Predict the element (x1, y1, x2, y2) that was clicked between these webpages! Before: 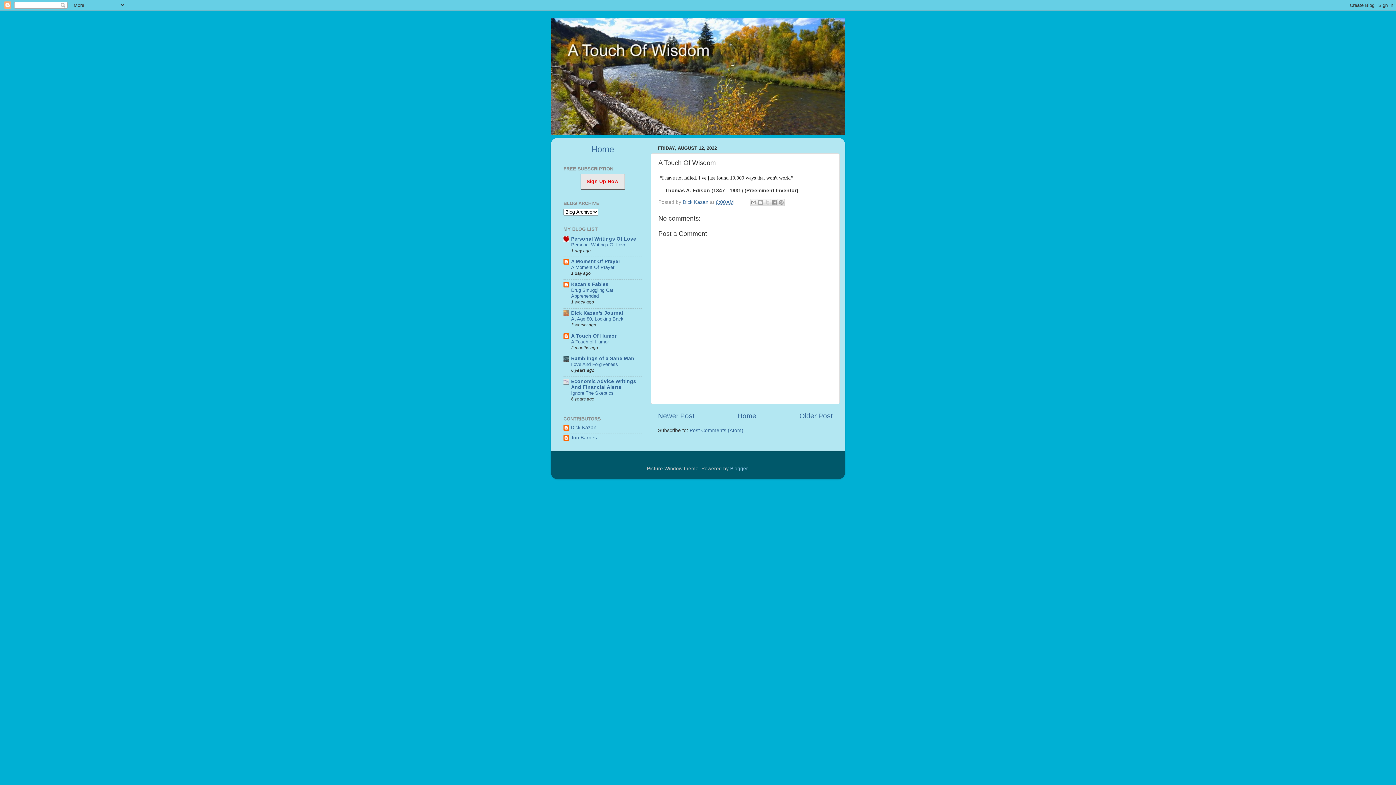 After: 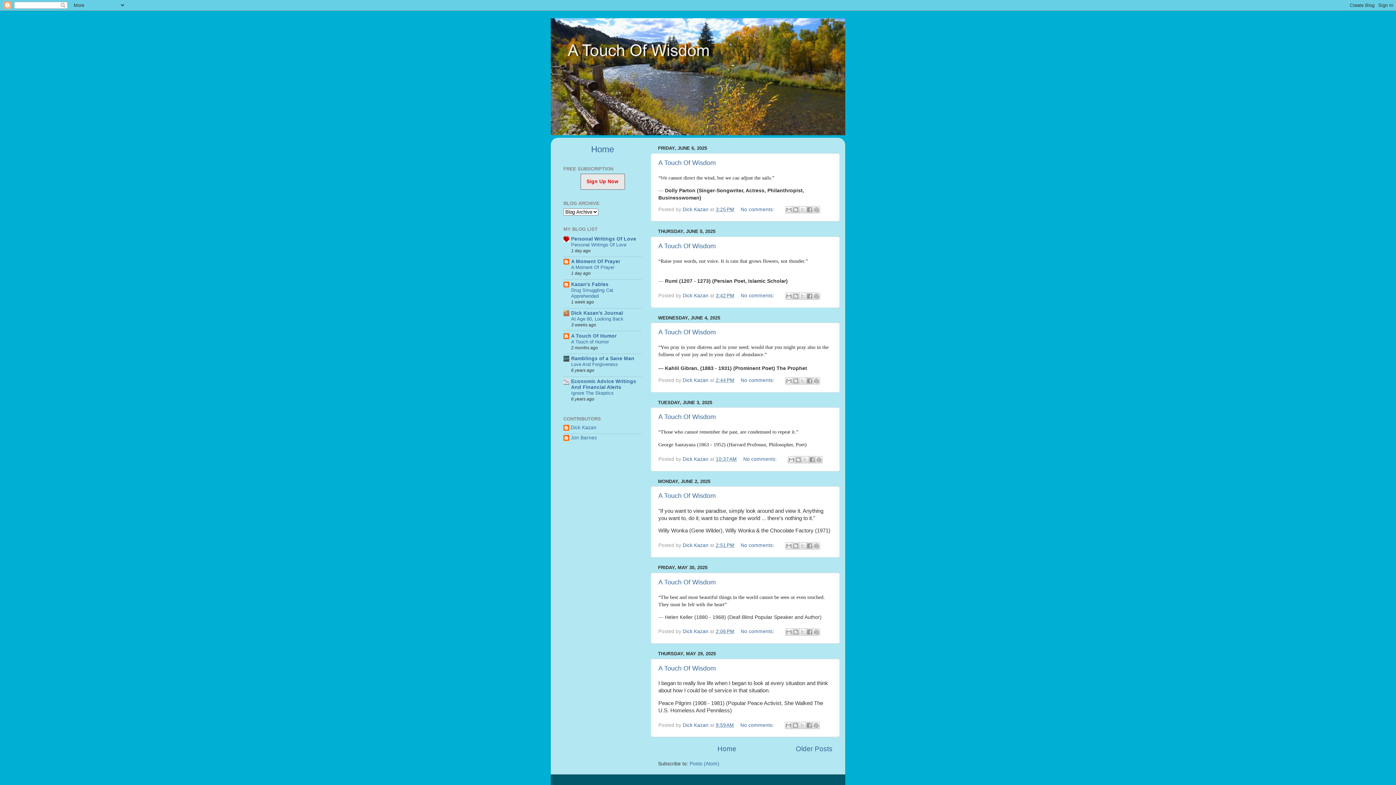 Action: label: Home bbox: (737, 412, 756, 419)